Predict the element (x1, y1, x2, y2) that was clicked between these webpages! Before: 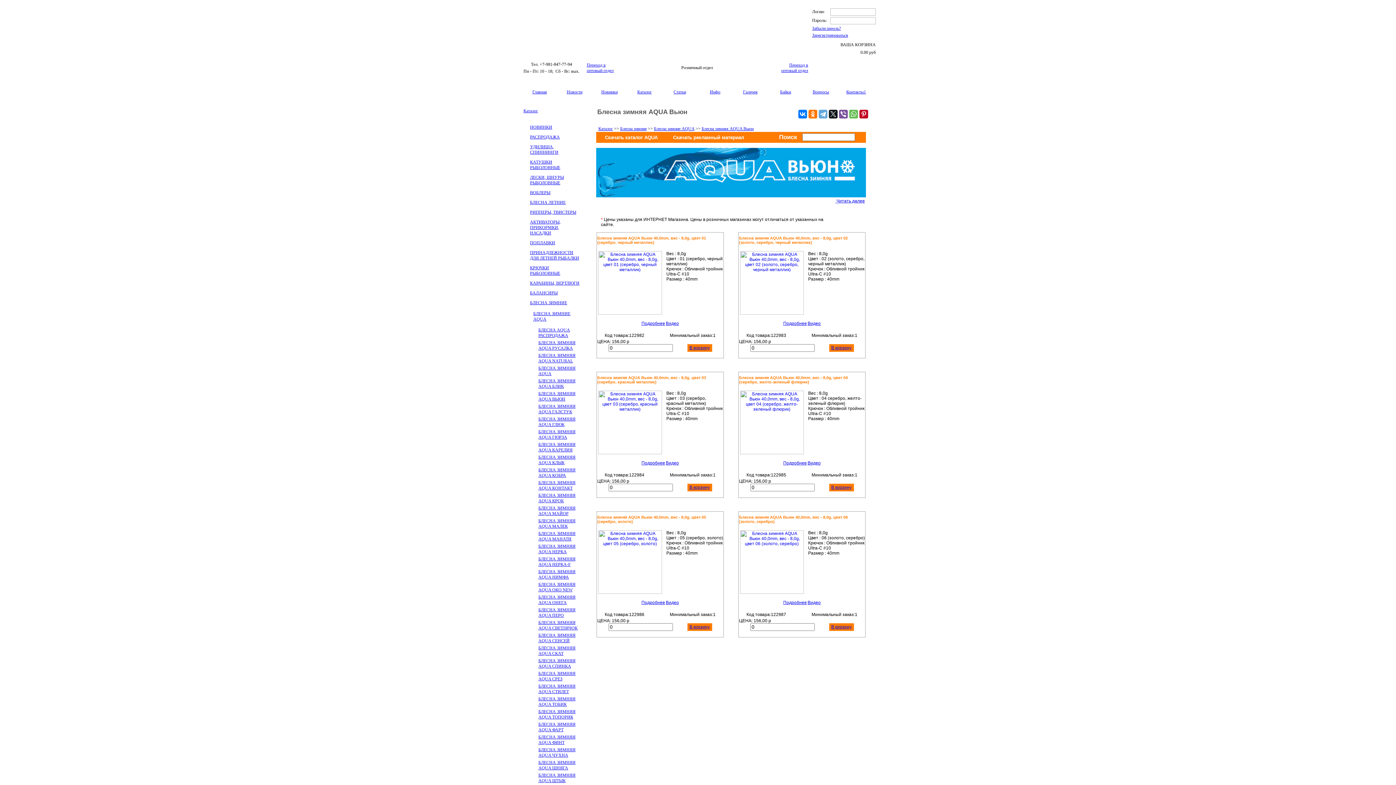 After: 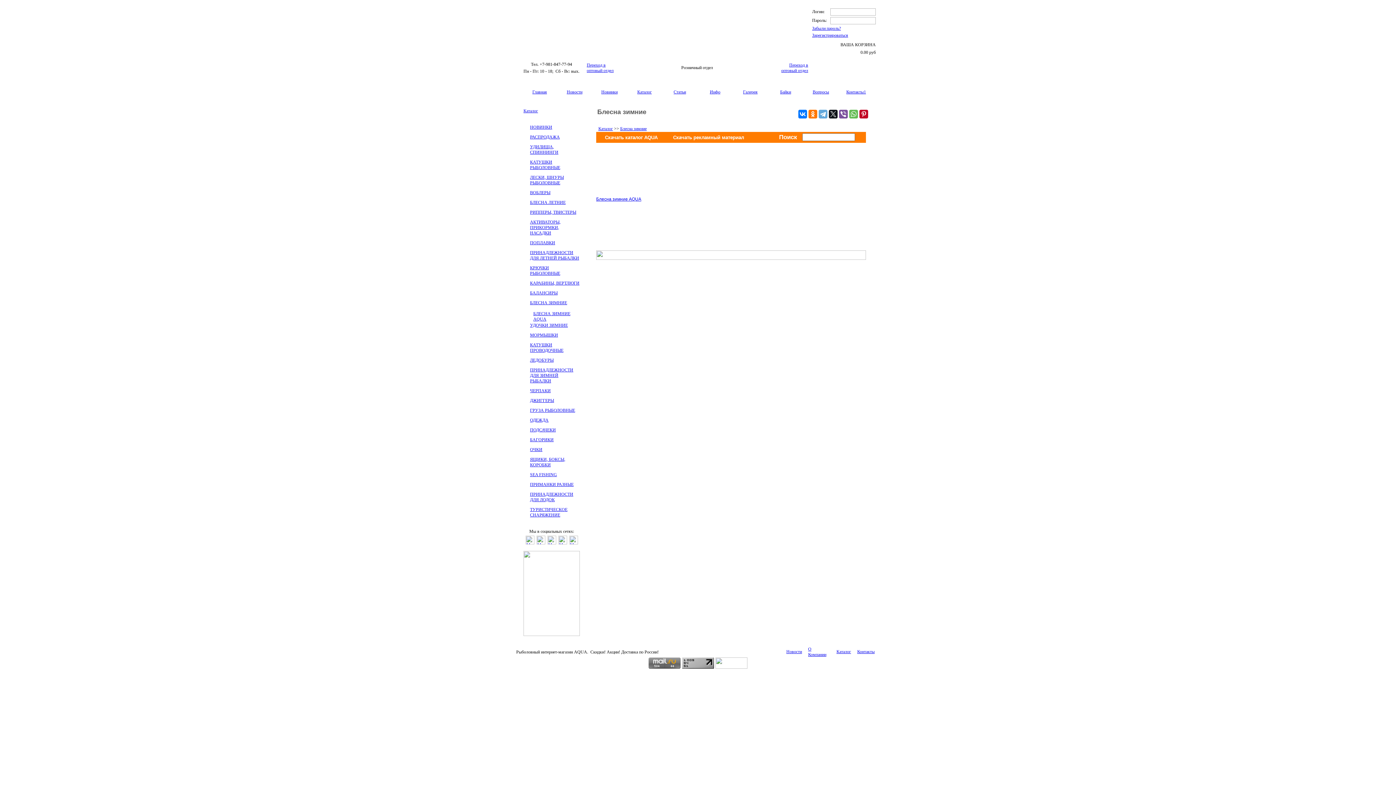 Action: bbox: (530, 300, 567, 305) label: БЛЕСНА ЗИМНИЕ